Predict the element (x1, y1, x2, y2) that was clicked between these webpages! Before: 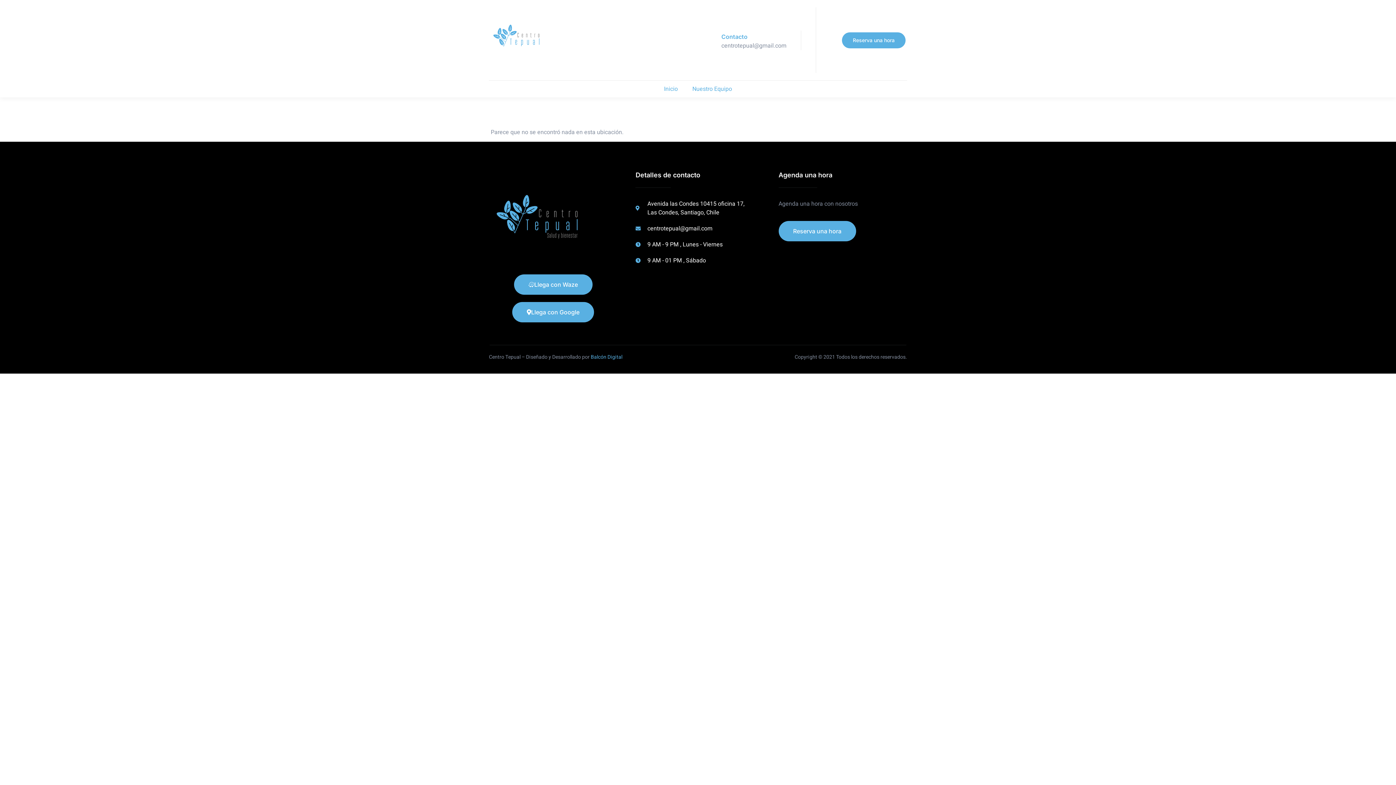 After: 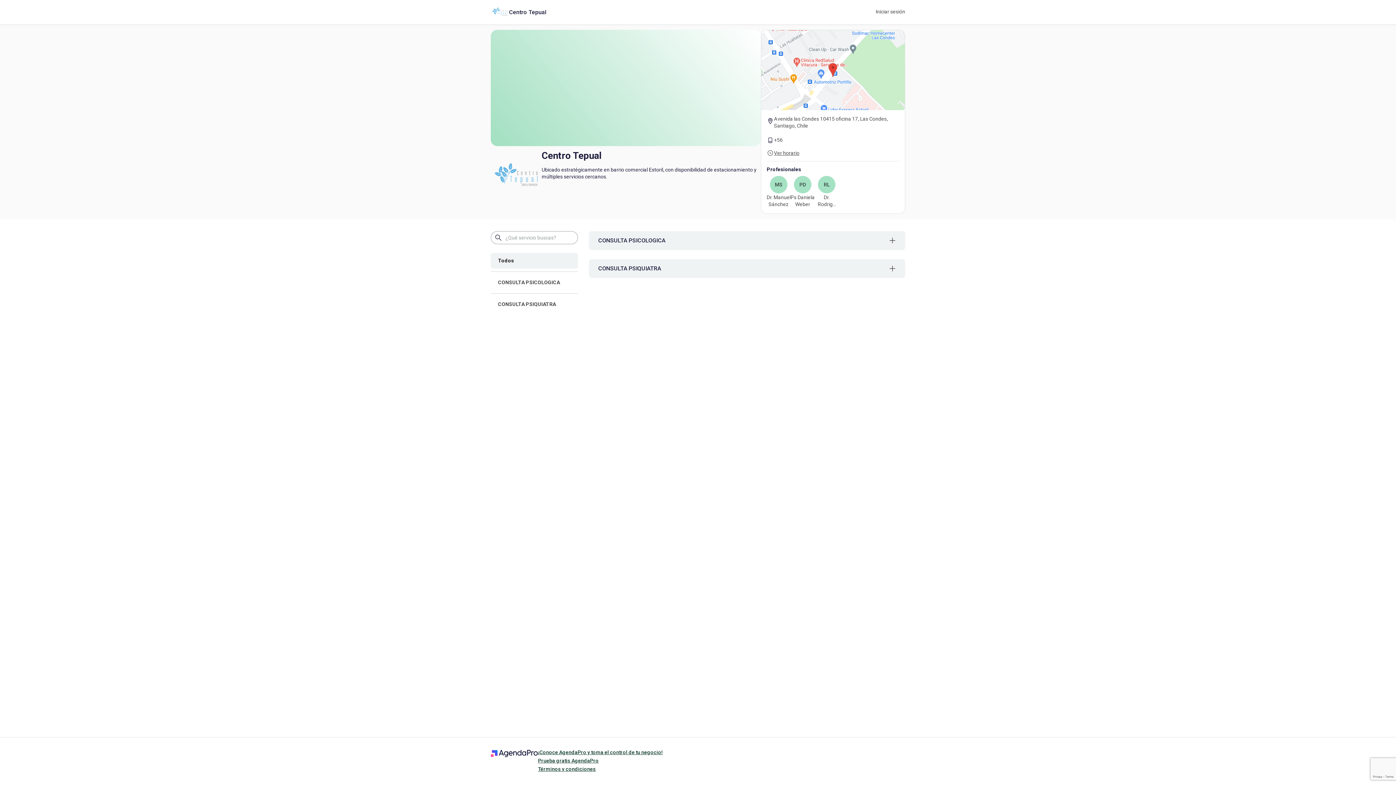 Action: label: Reserva una hora bbox: (842, 32, 905, 48)